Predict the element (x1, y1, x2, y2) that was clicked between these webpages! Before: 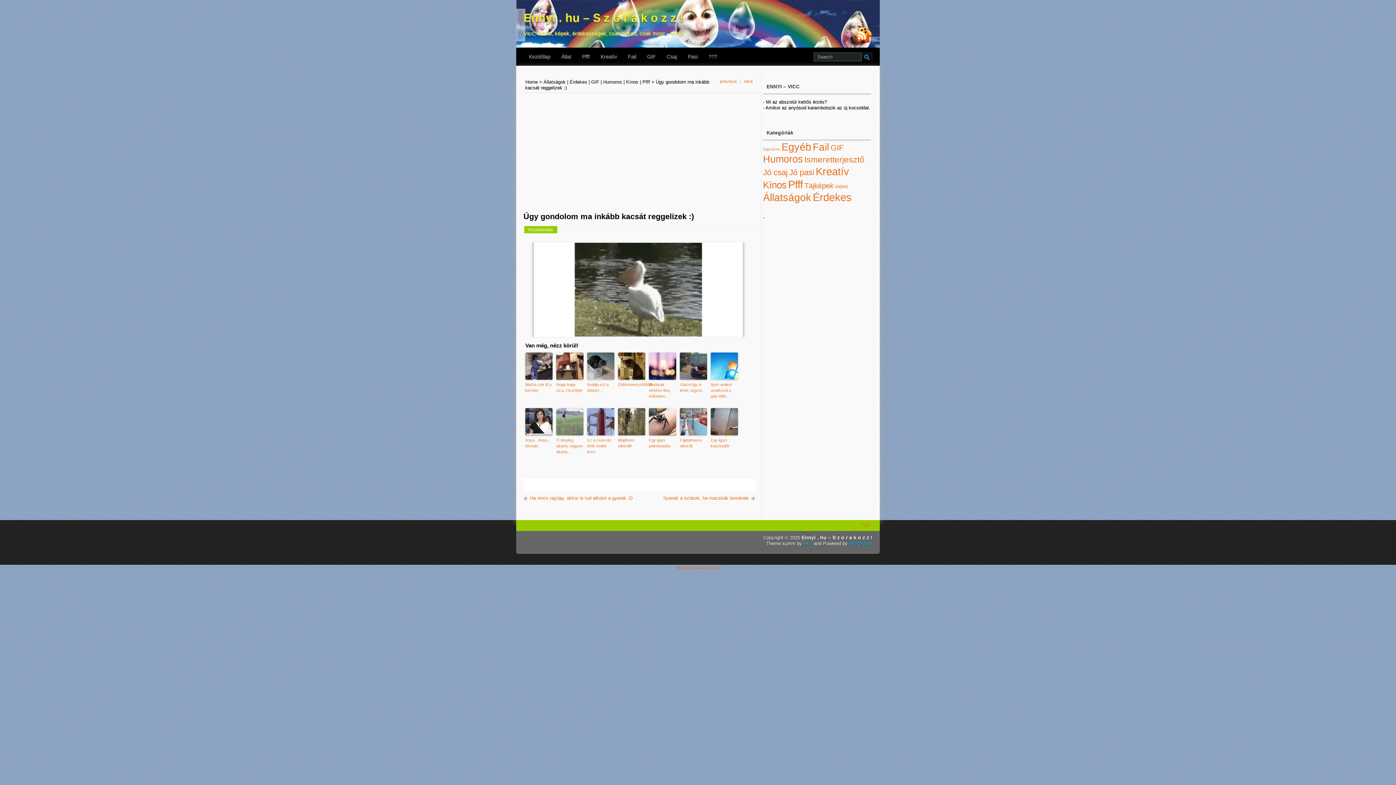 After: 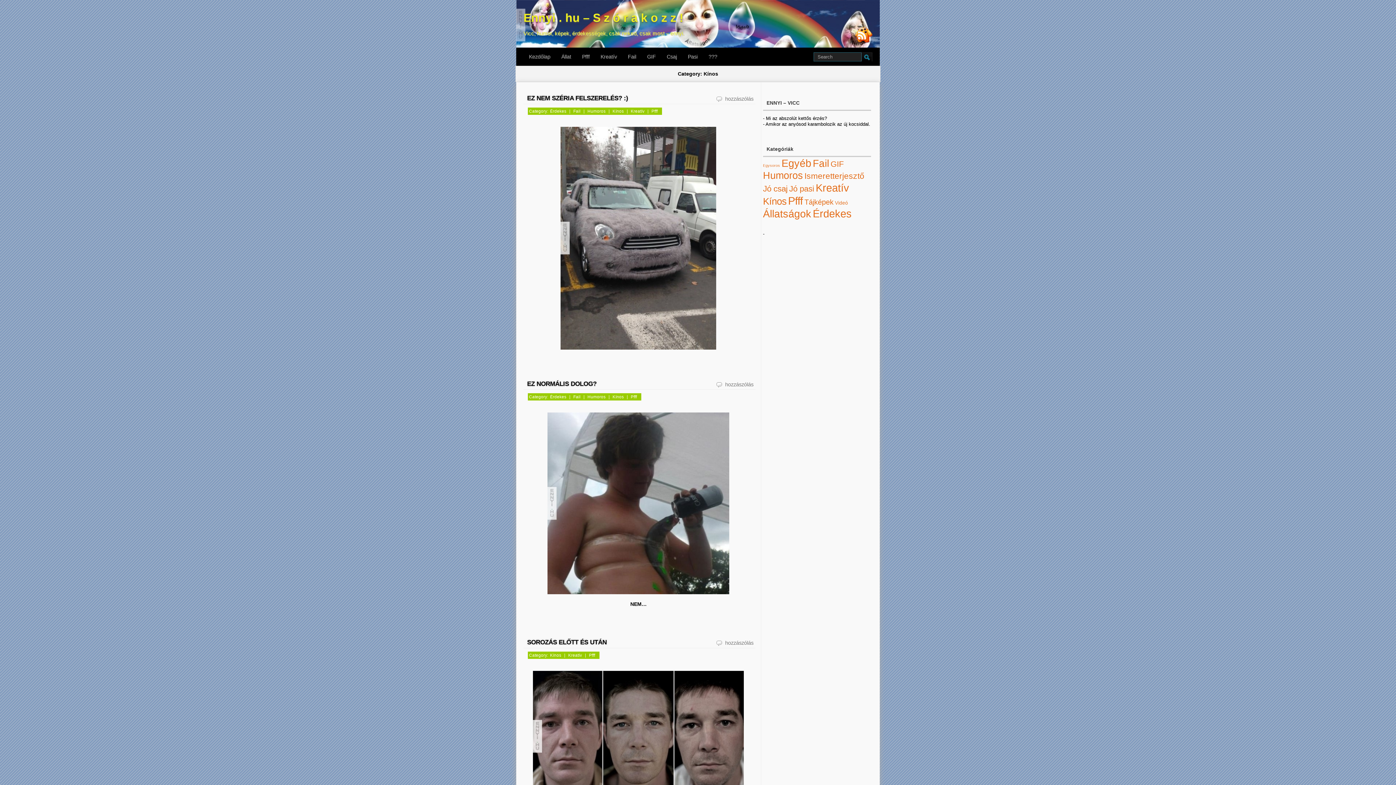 Action: label: Kínos bbox: (626, 79, 638, 84)